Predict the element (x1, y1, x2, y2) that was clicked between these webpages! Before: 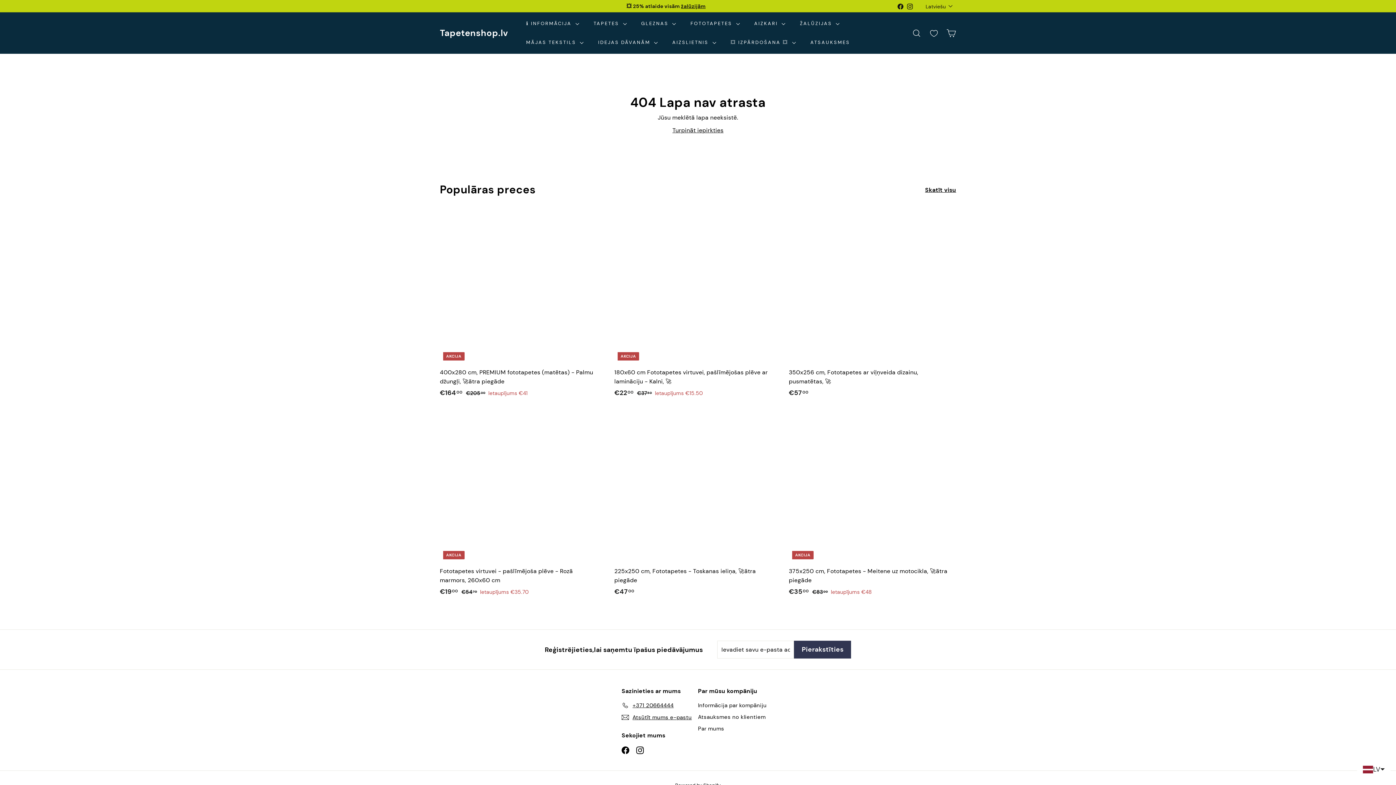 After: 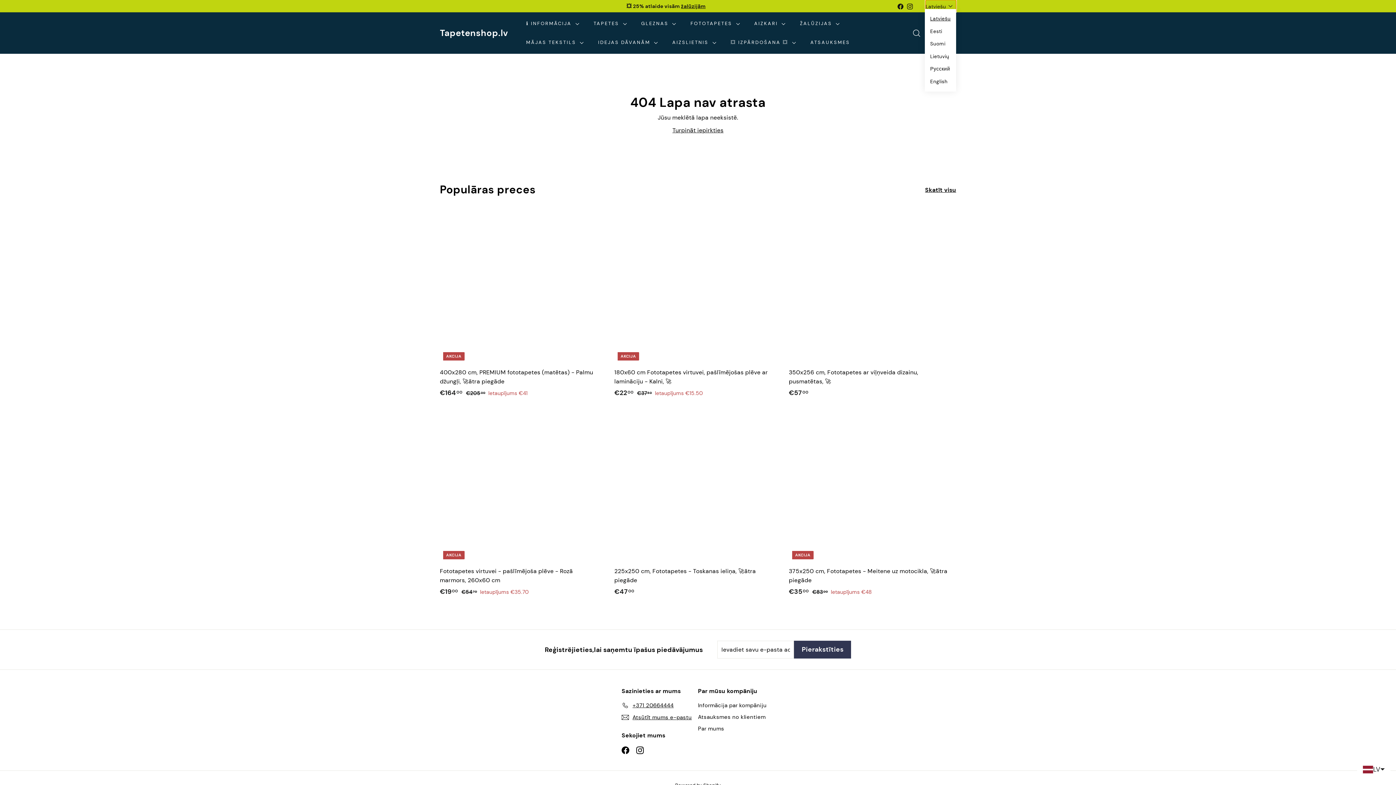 Action: bbox: (925, 0, 956, 12) label: Latviešu